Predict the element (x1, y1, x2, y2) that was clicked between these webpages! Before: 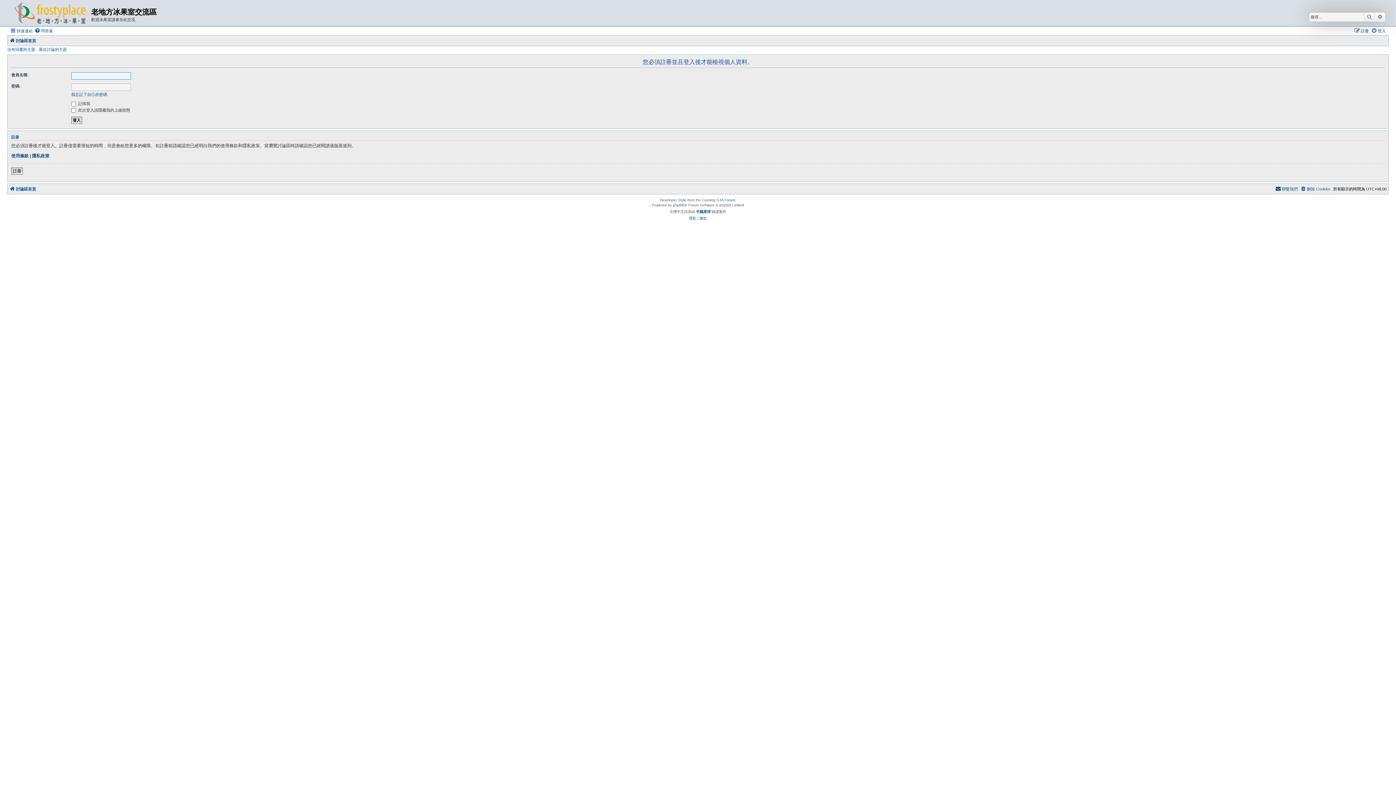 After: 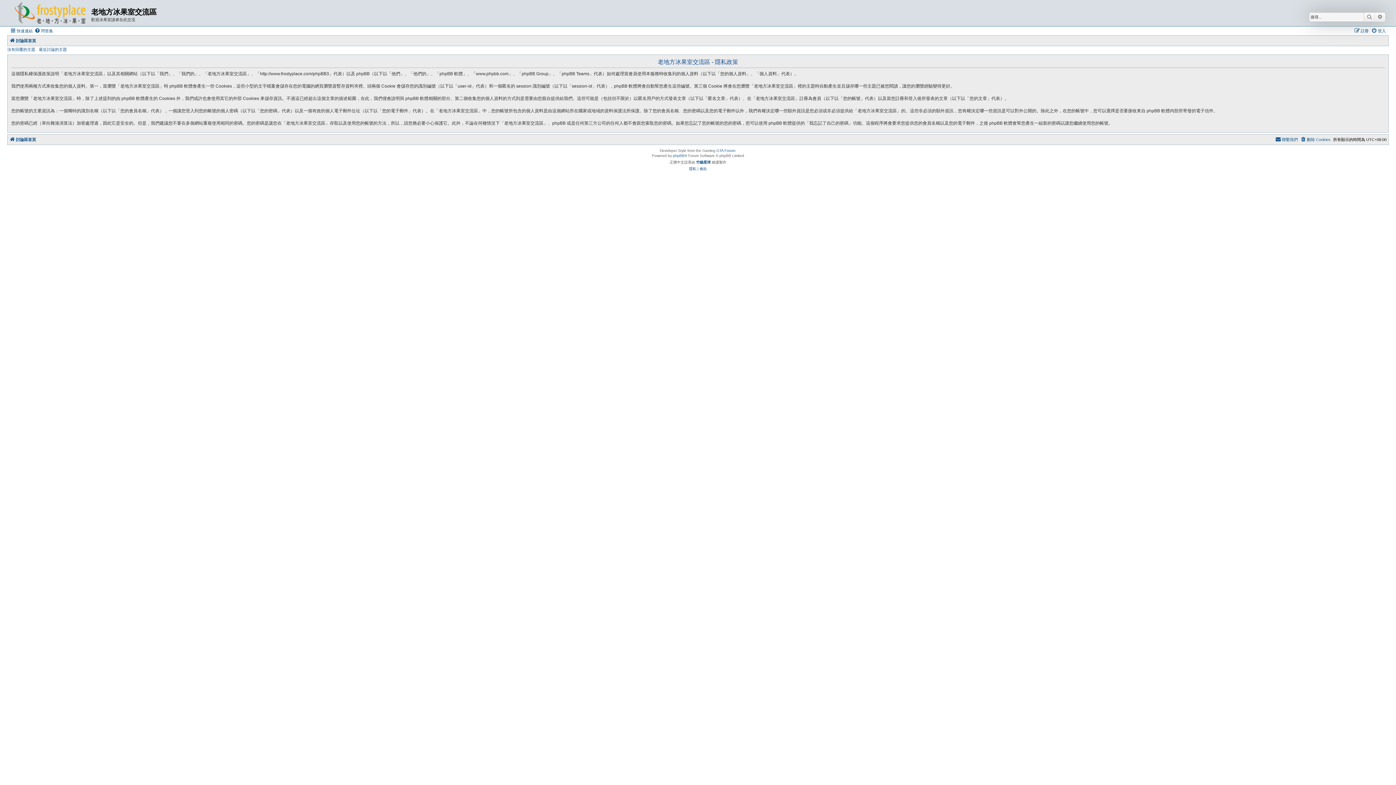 Action: label: 隱私政策 bbox: (32, 152, 49, 158)